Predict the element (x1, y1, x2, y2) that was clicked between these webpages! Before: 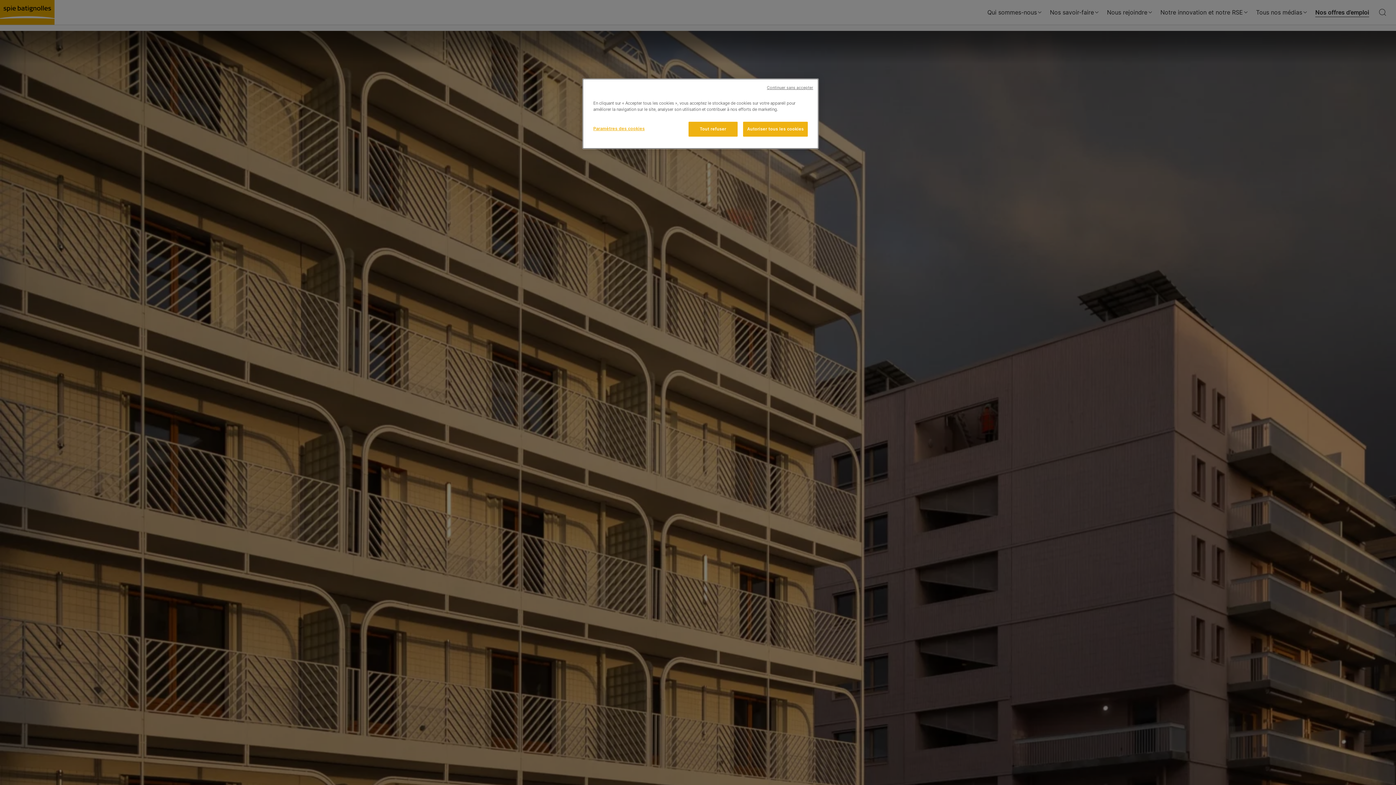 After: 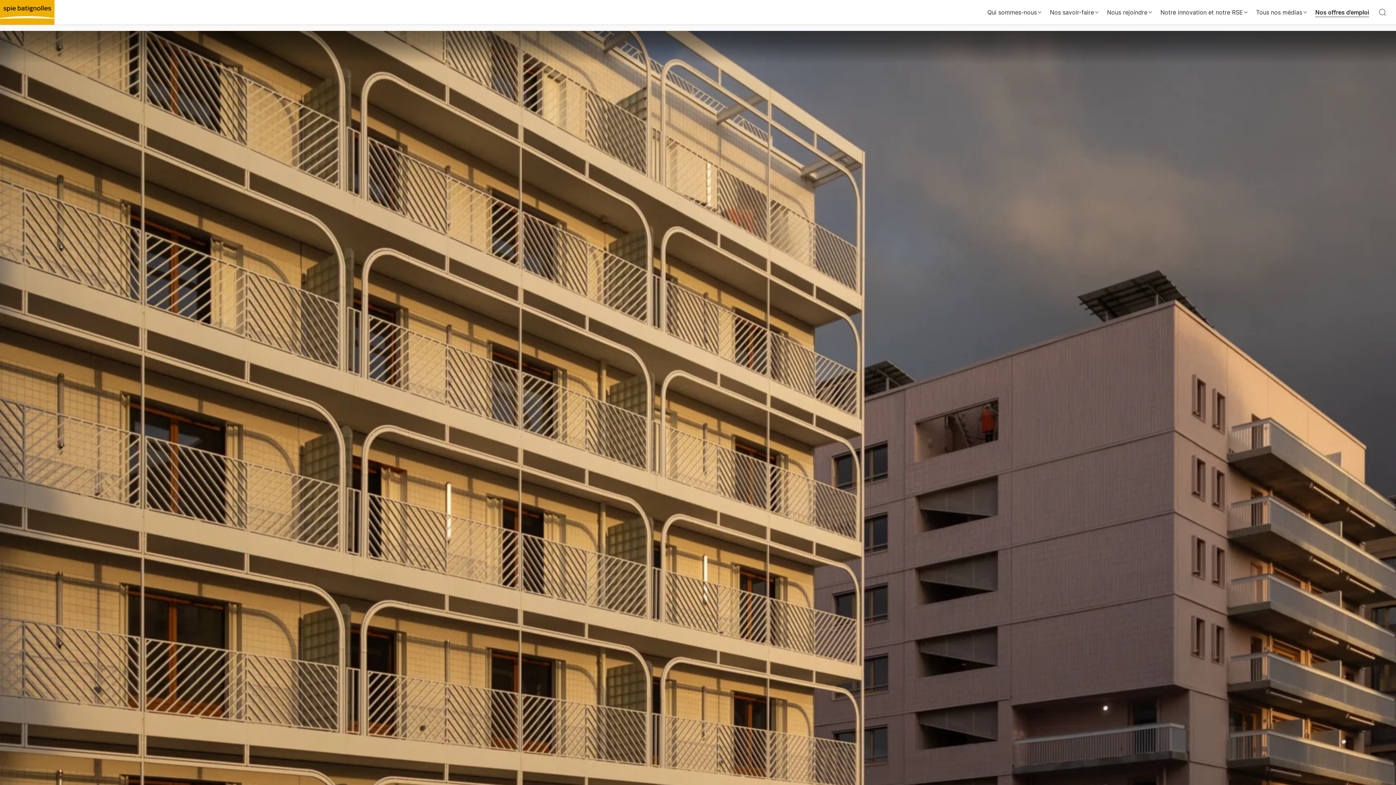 Action: bbox: (767, 85, 813, 90) label: Continuer sans accepter